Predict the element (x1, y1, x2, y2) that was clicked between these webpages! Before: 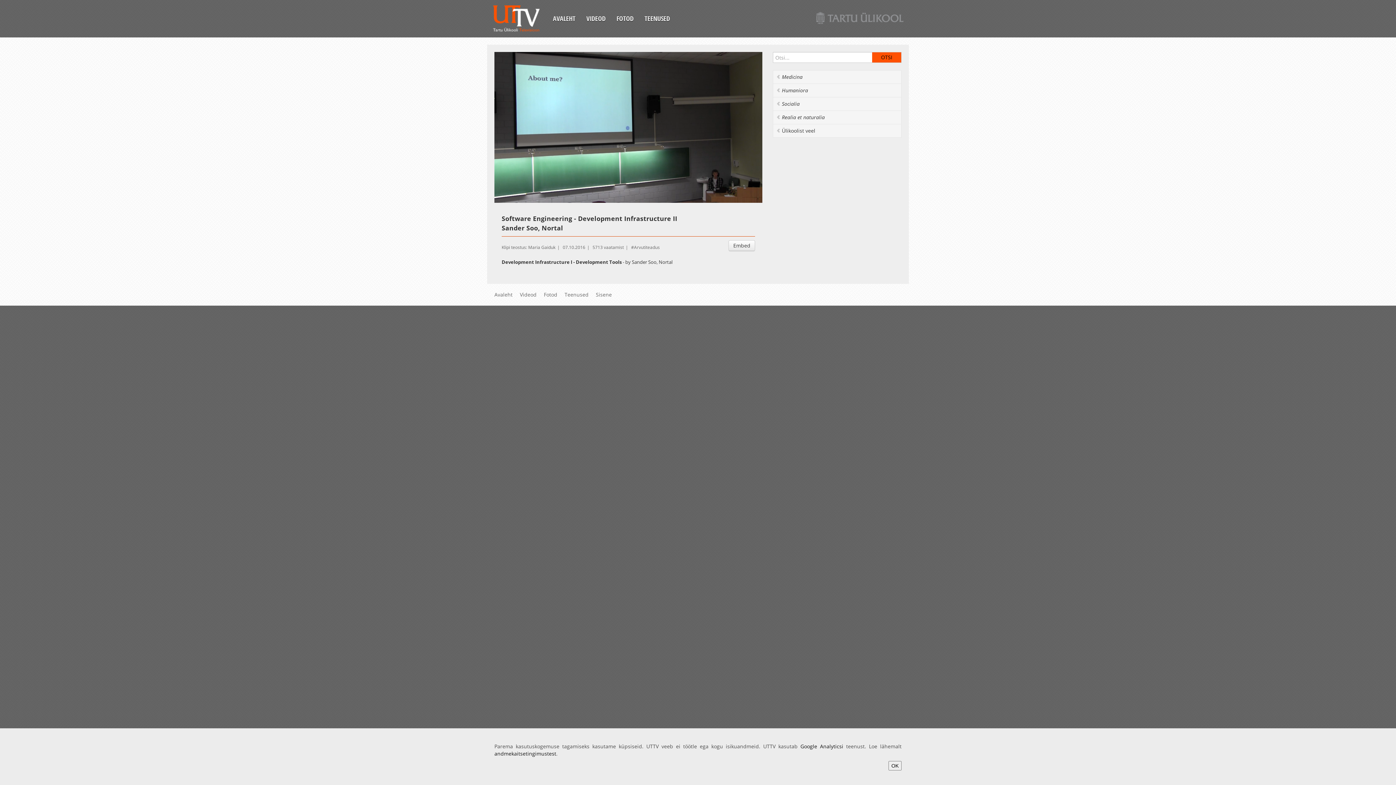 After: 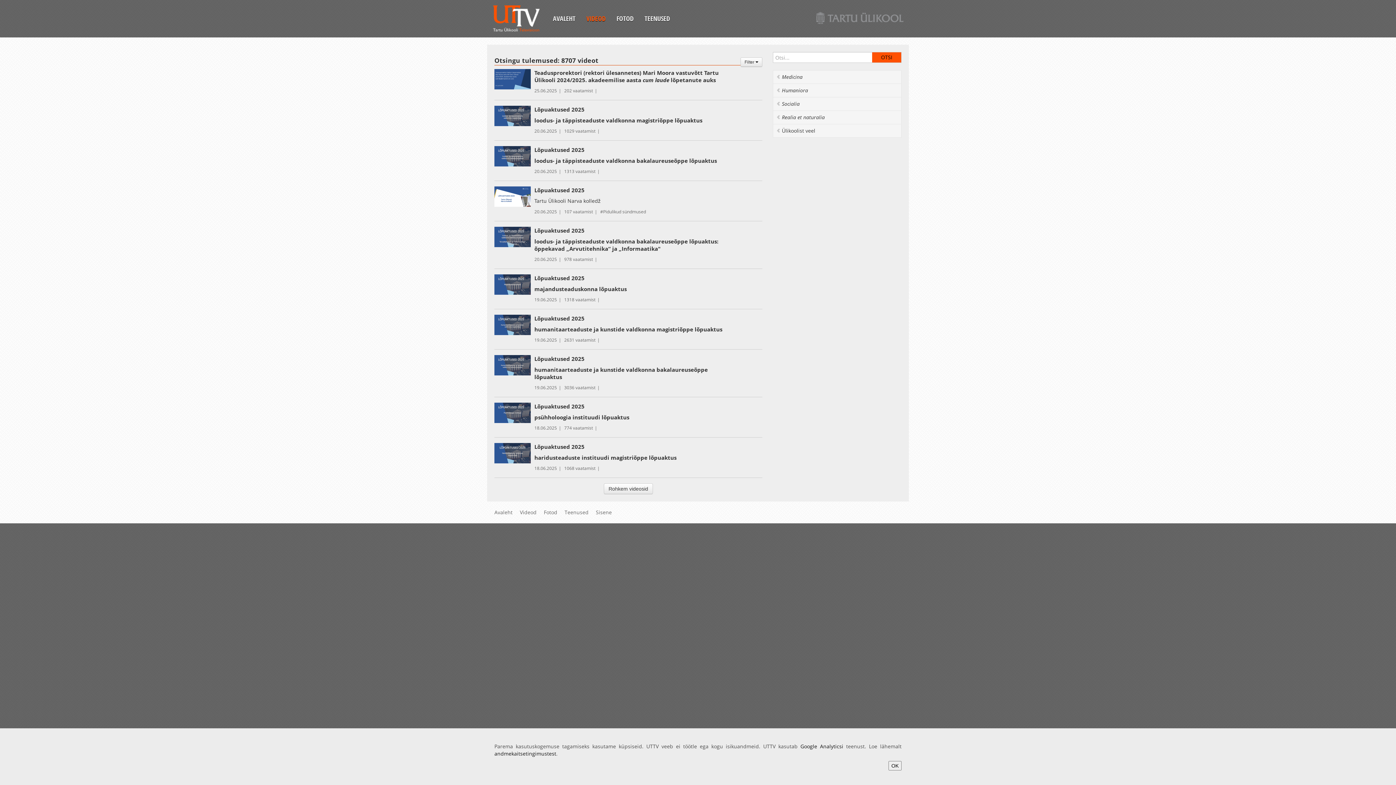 Action: label: VIDEOD bbox: (581, 11, 611, 25)